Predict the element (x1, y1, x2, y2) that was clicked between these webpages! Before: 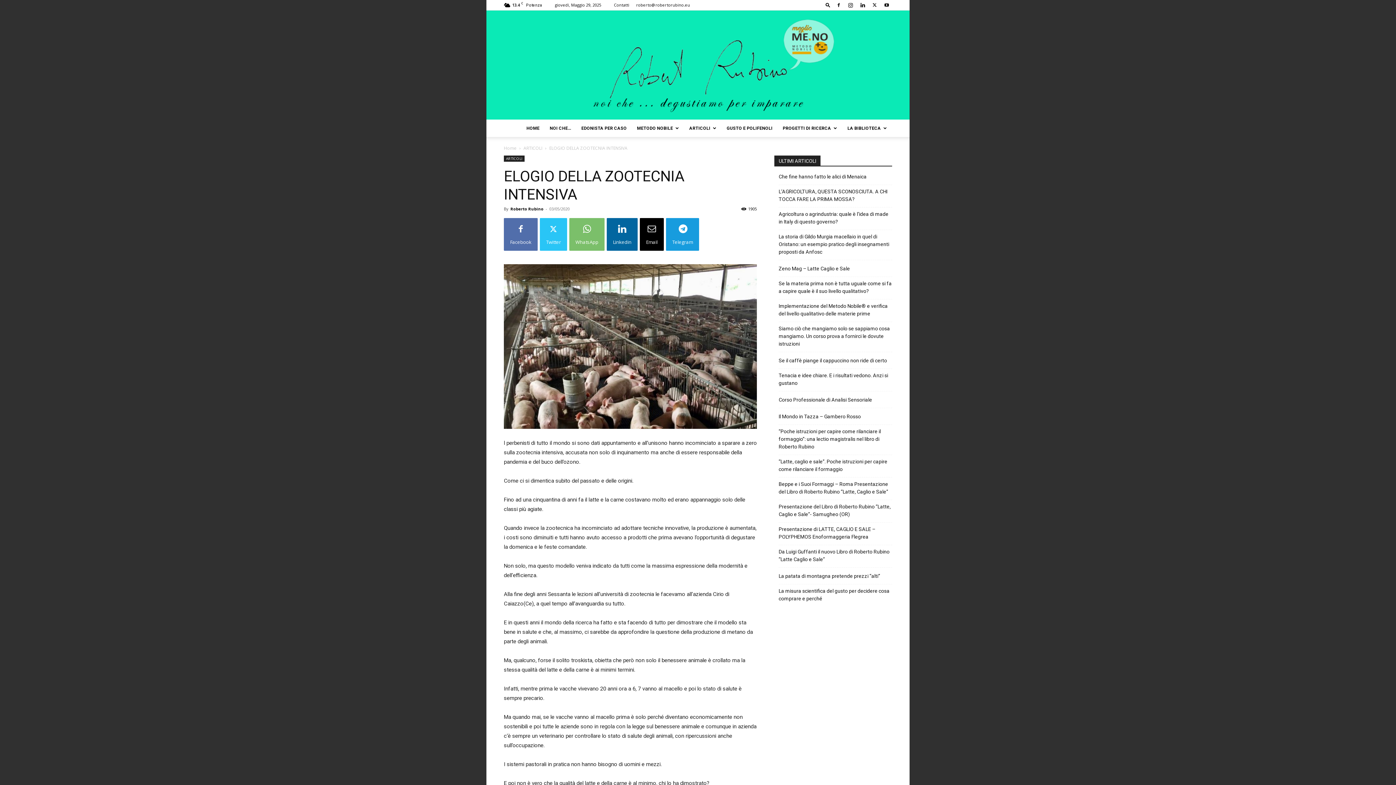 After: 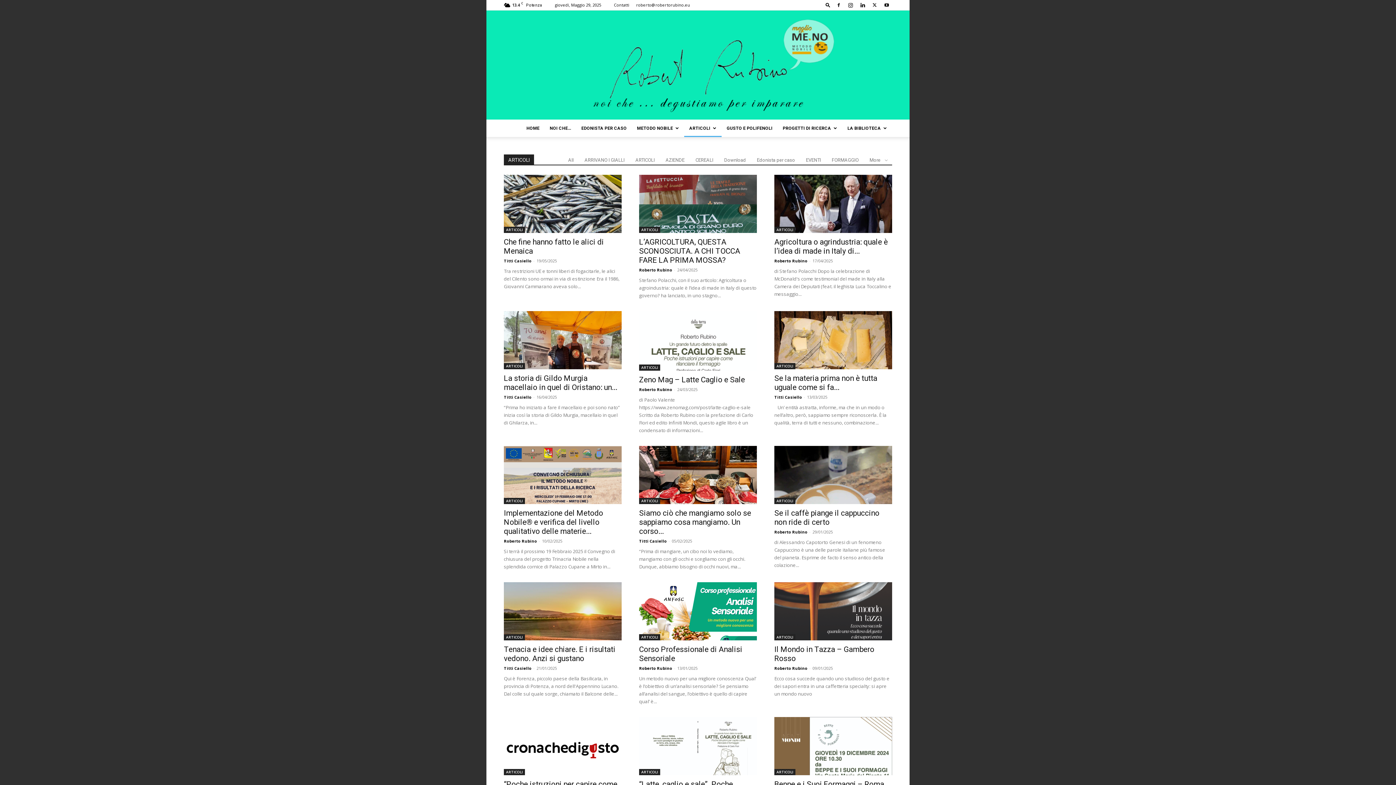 Action: label: ARTICOLI bbox: (684, 119, 721, 137)